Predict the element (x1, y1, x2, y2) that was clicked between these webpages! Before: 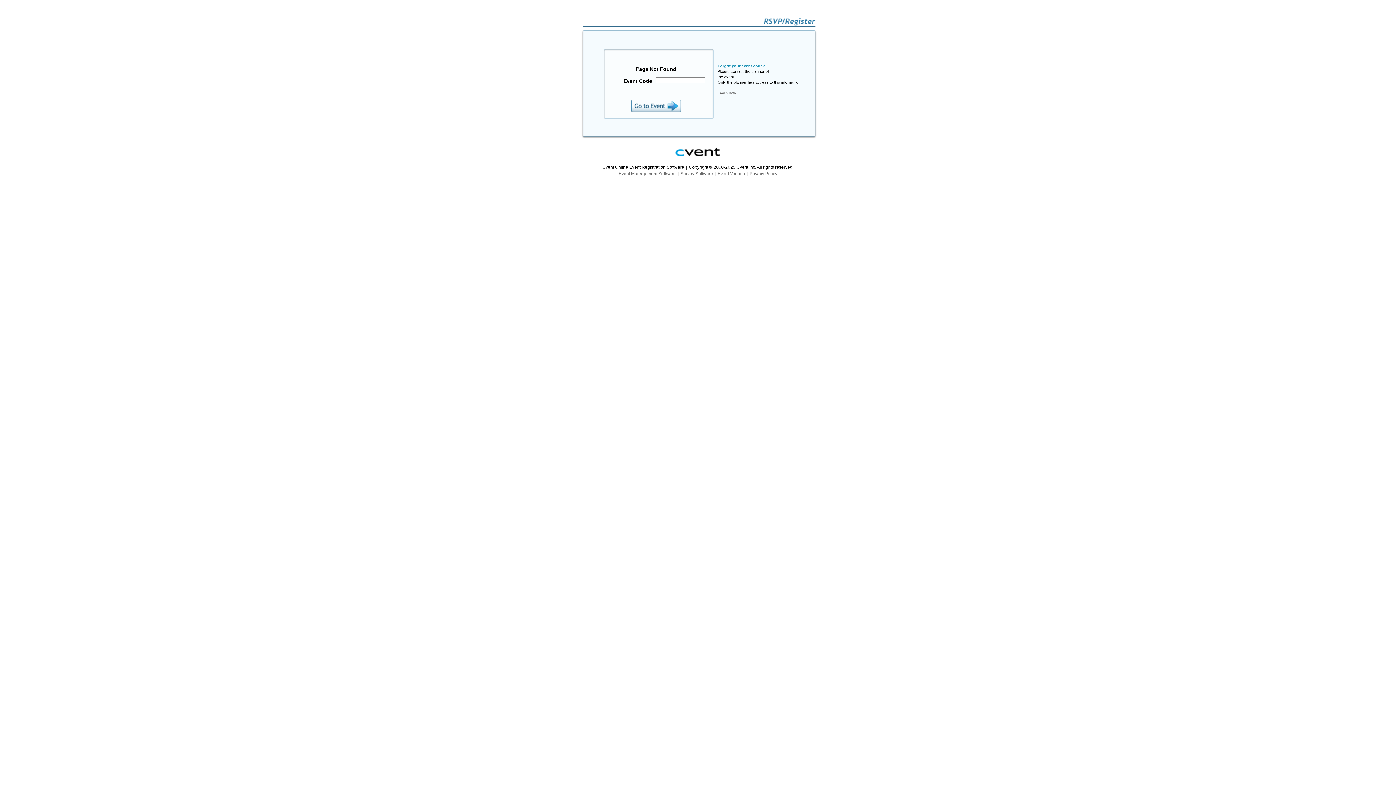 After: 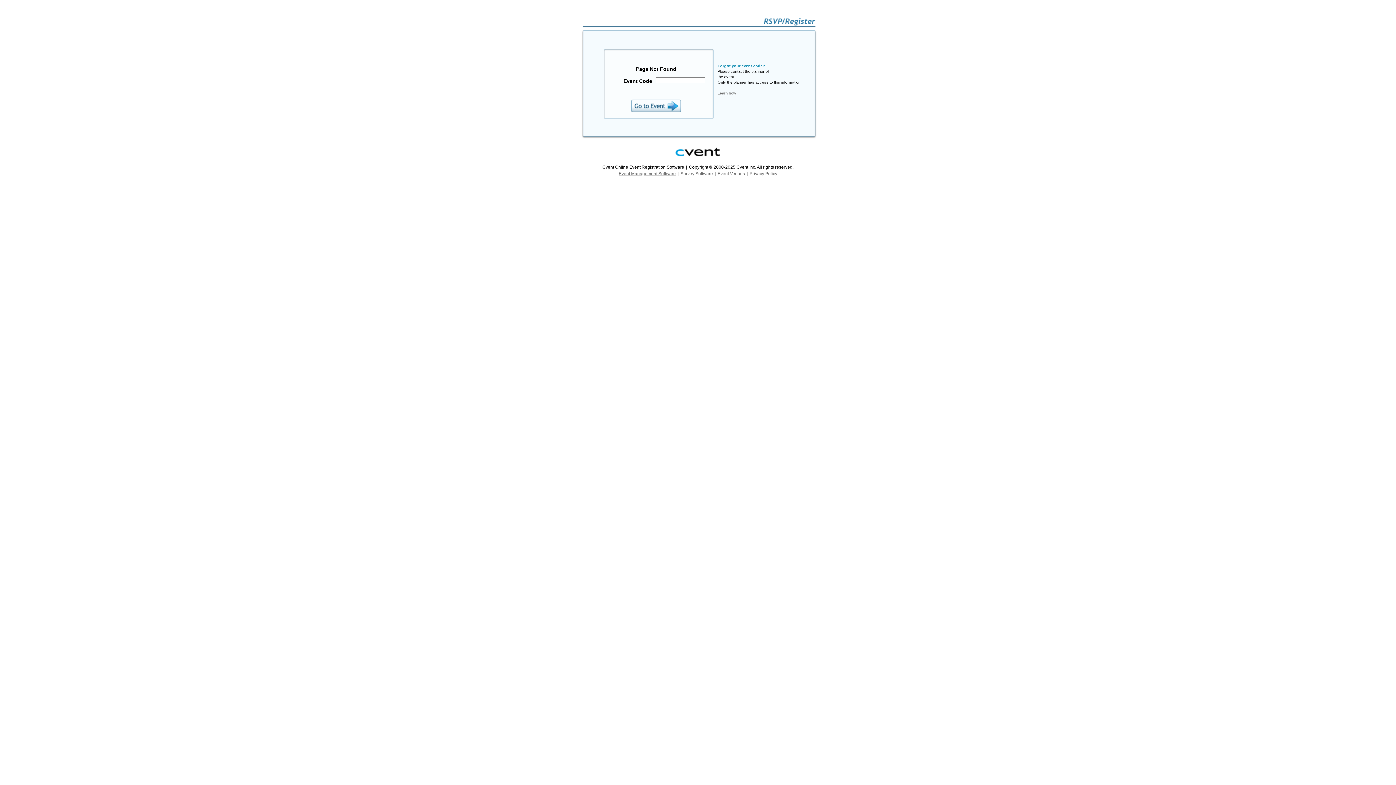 Action: bbox: (618, 171, 676, 176) label: Event Management Software